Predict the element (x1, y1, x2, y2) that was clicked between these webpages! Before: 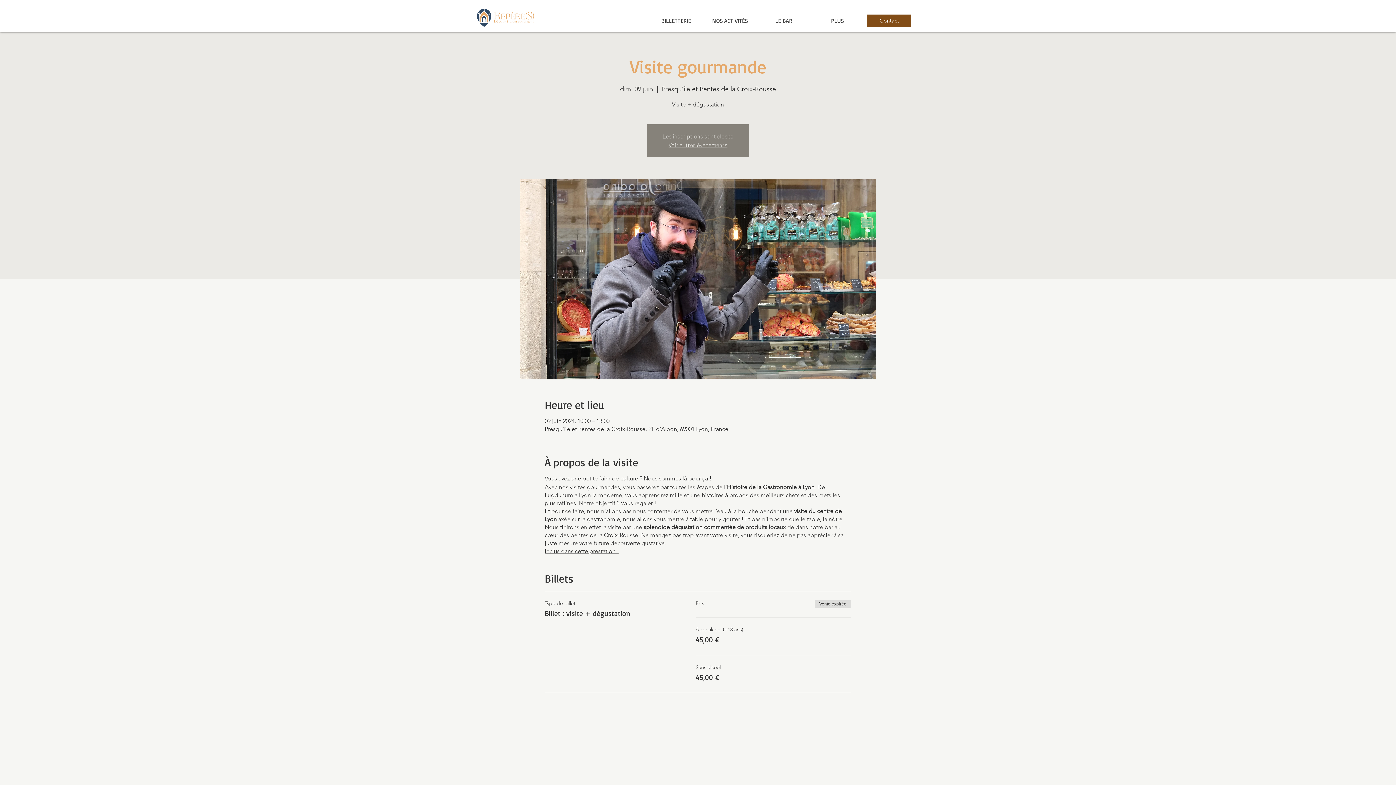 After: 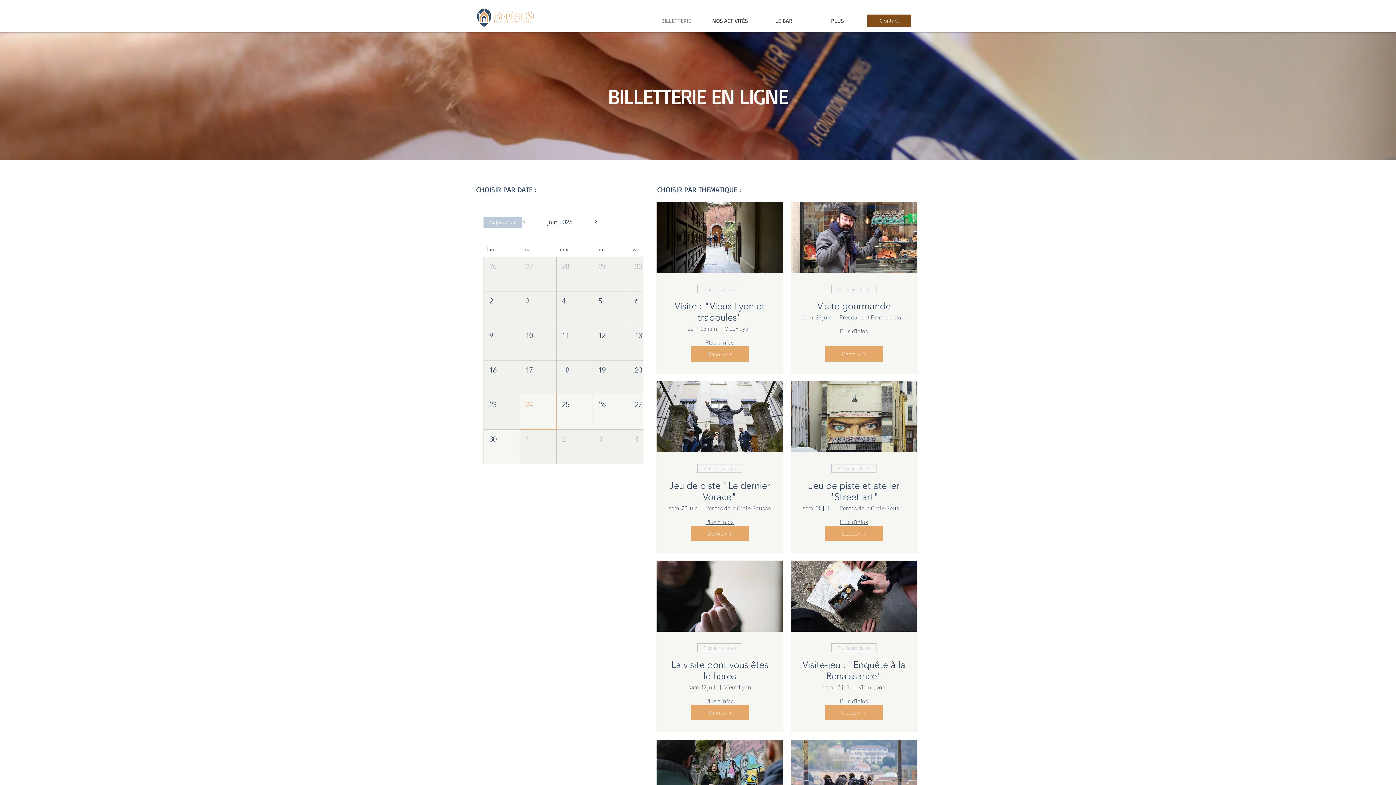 Action: label: BILLETTERIE bbox: (649, 14, 703, 26)